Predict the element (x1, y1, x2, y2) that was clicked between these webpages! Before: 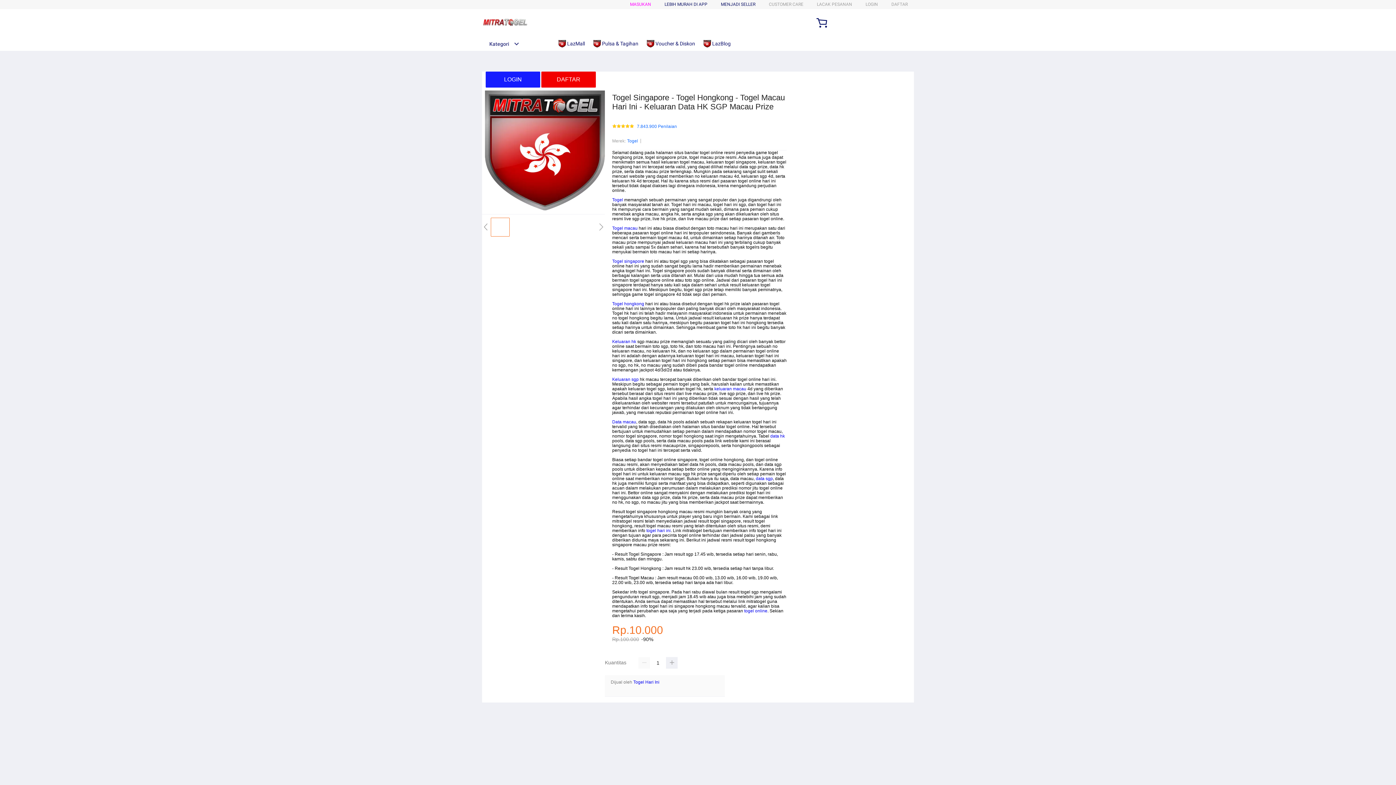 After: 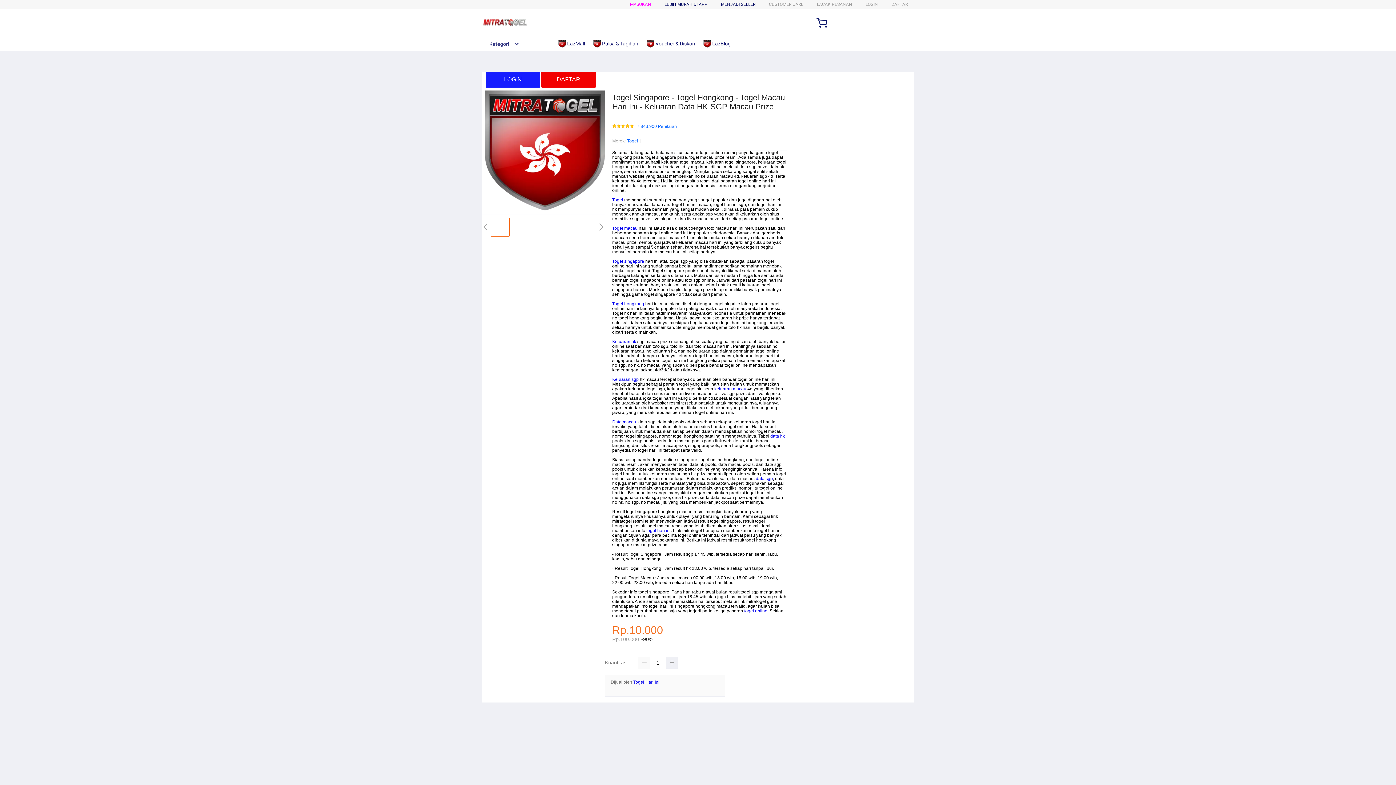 Action: bbox: (646, 528, 670, 533) label: togel hari ini